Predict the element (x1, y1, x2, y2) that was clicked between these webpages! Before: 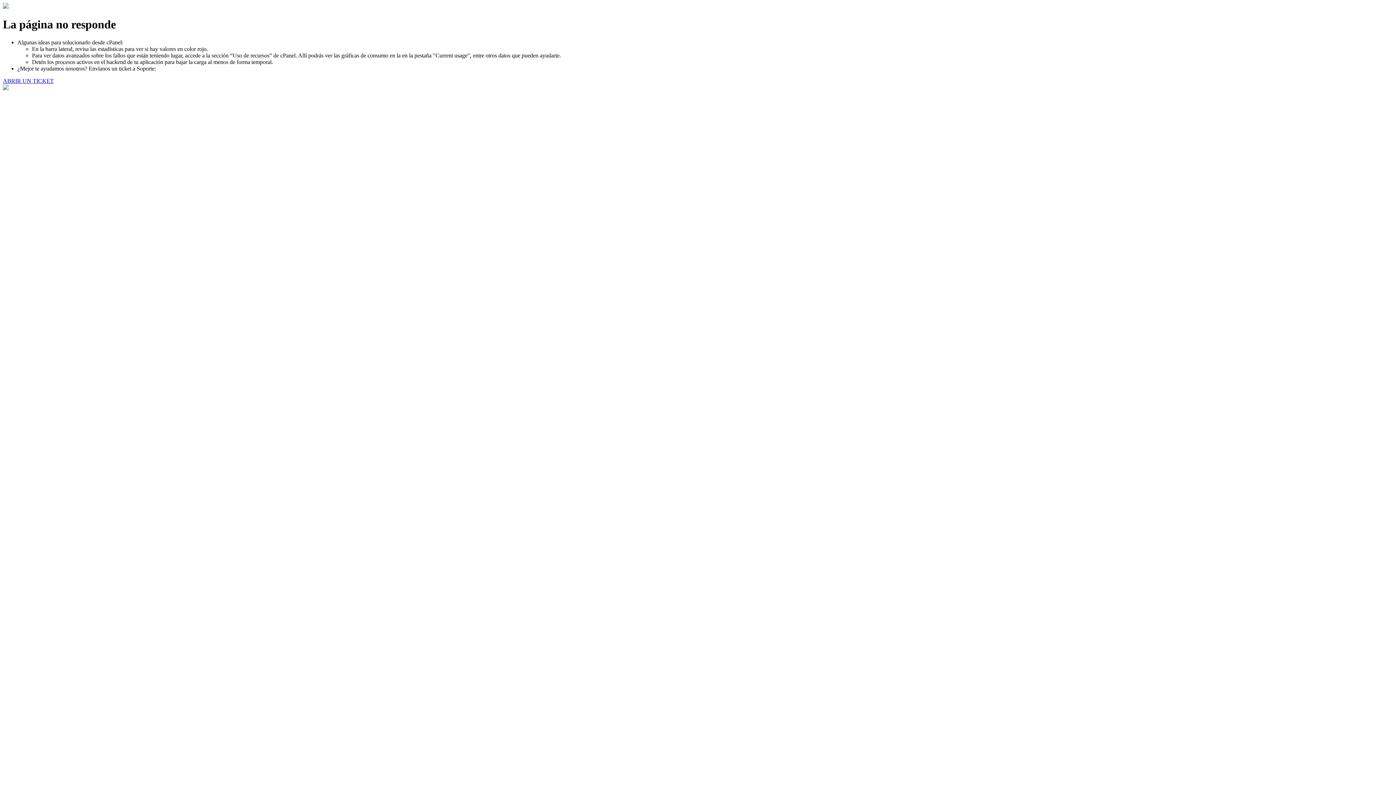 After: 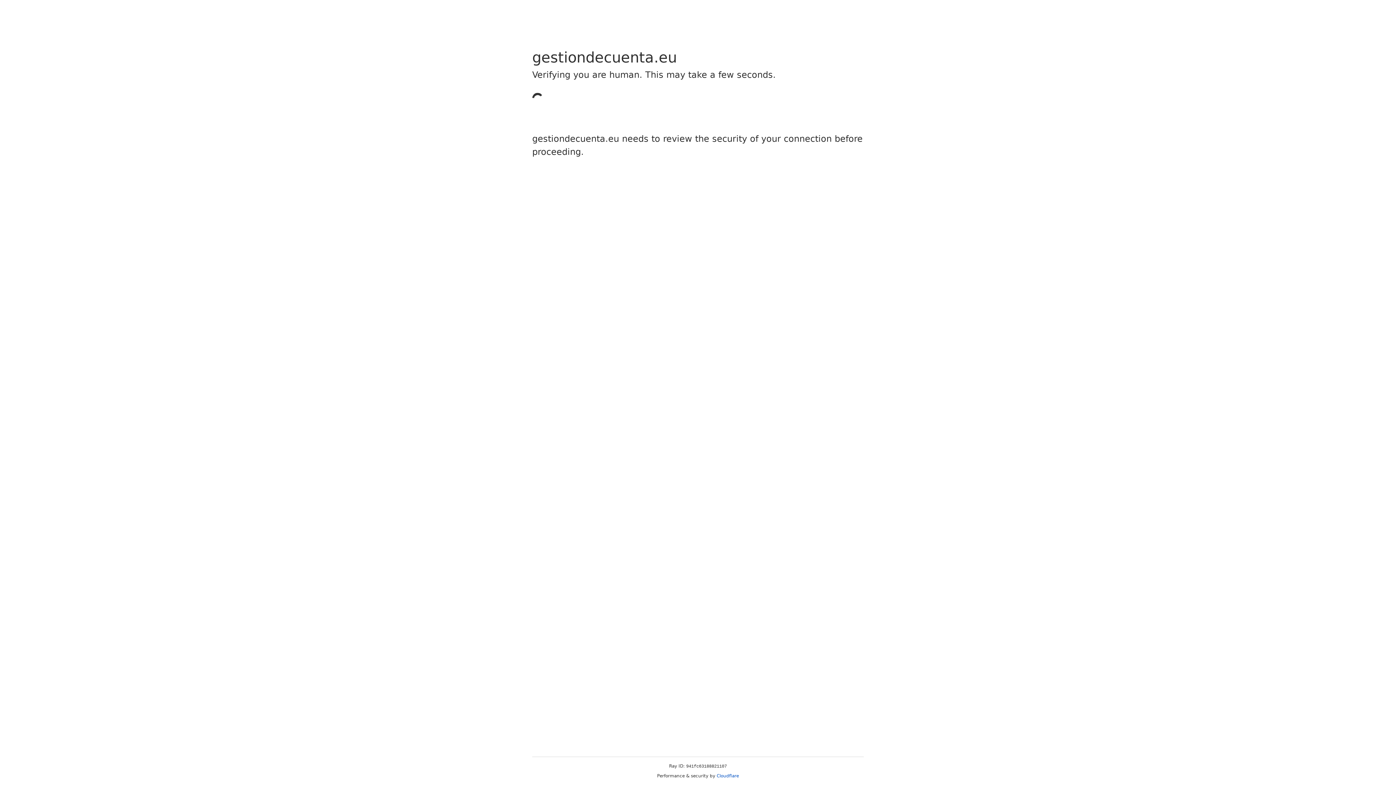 Action: bbox: (2, 77, 53, 83) label: ABRIR UN TICKET